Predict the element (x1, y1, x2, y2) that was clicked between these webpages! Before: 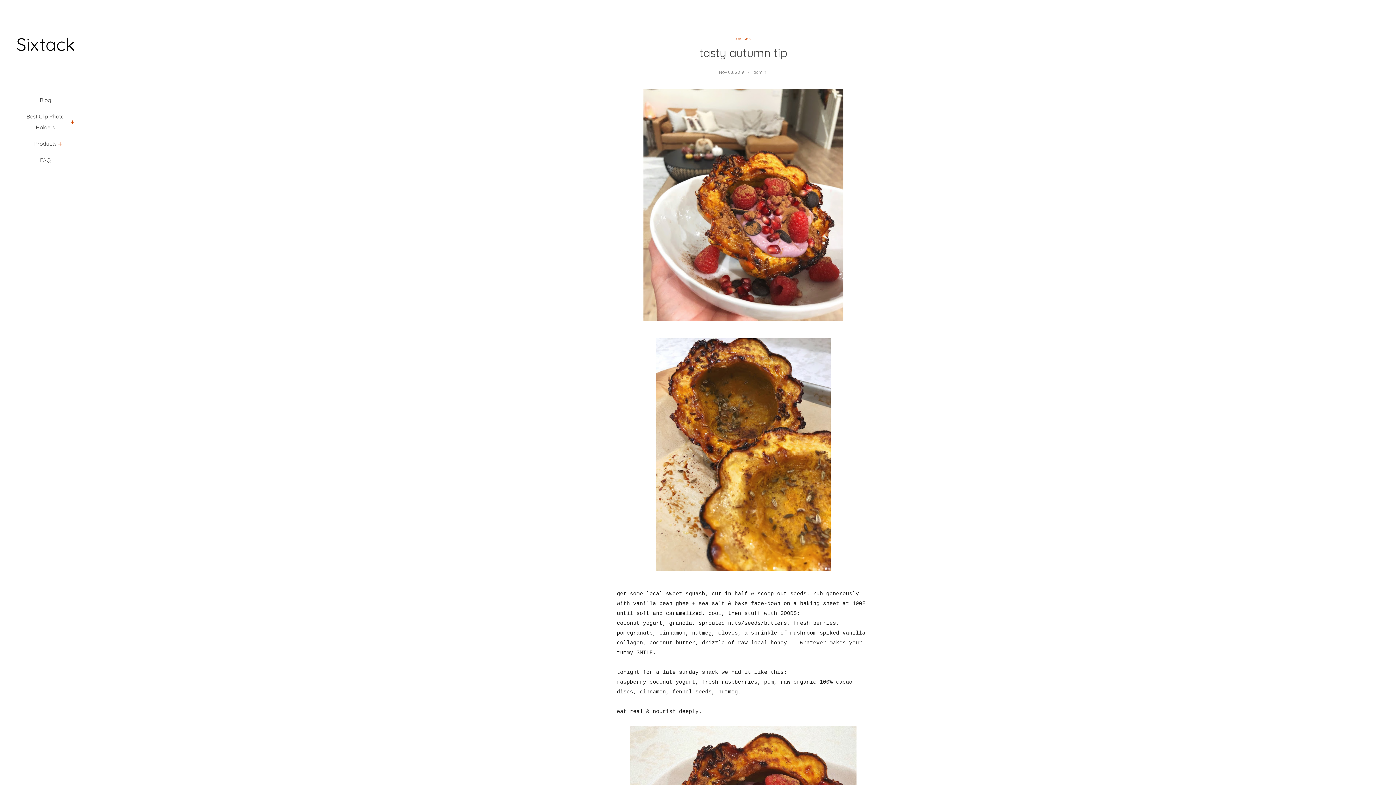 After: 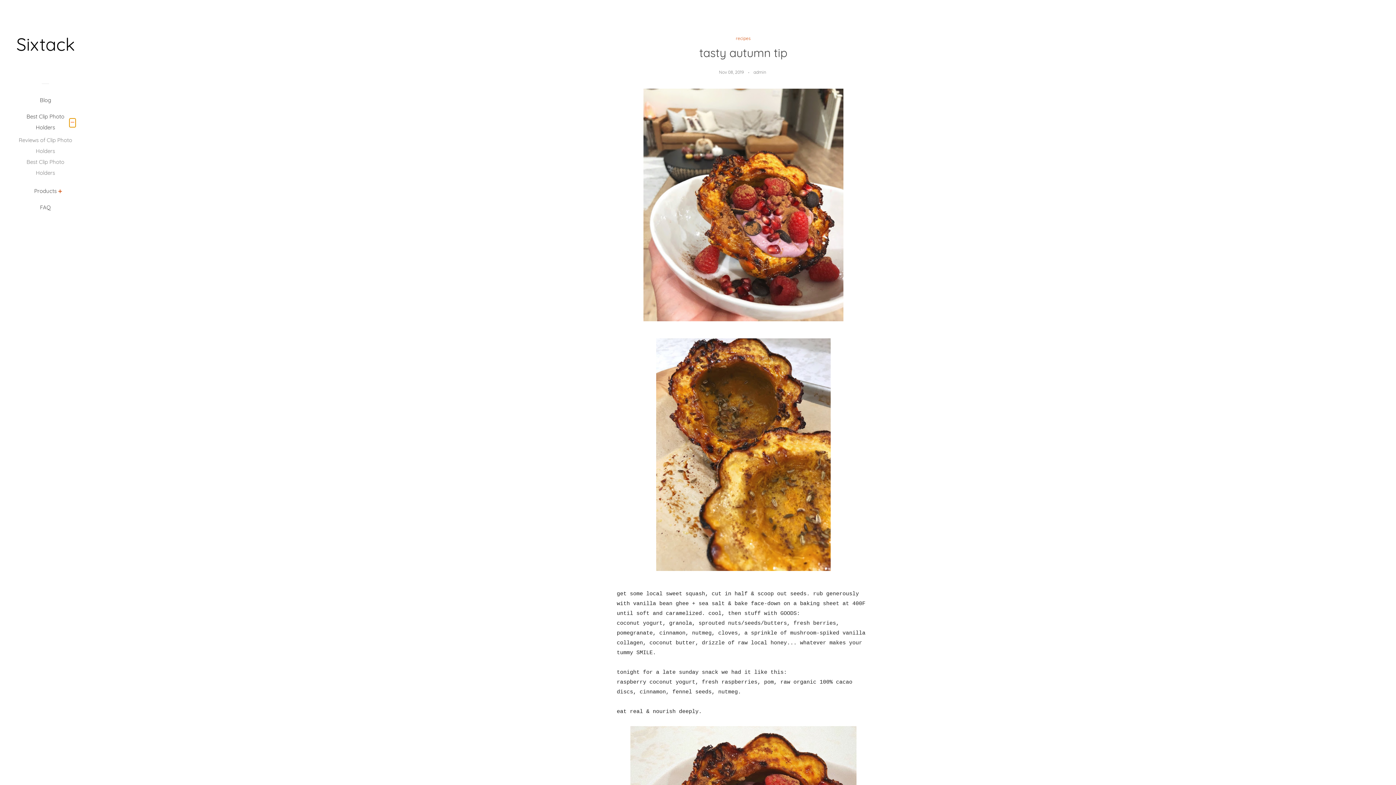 Action: bbox: (69, 118, 76, 127) label: Best Clip Photo Holders Menu